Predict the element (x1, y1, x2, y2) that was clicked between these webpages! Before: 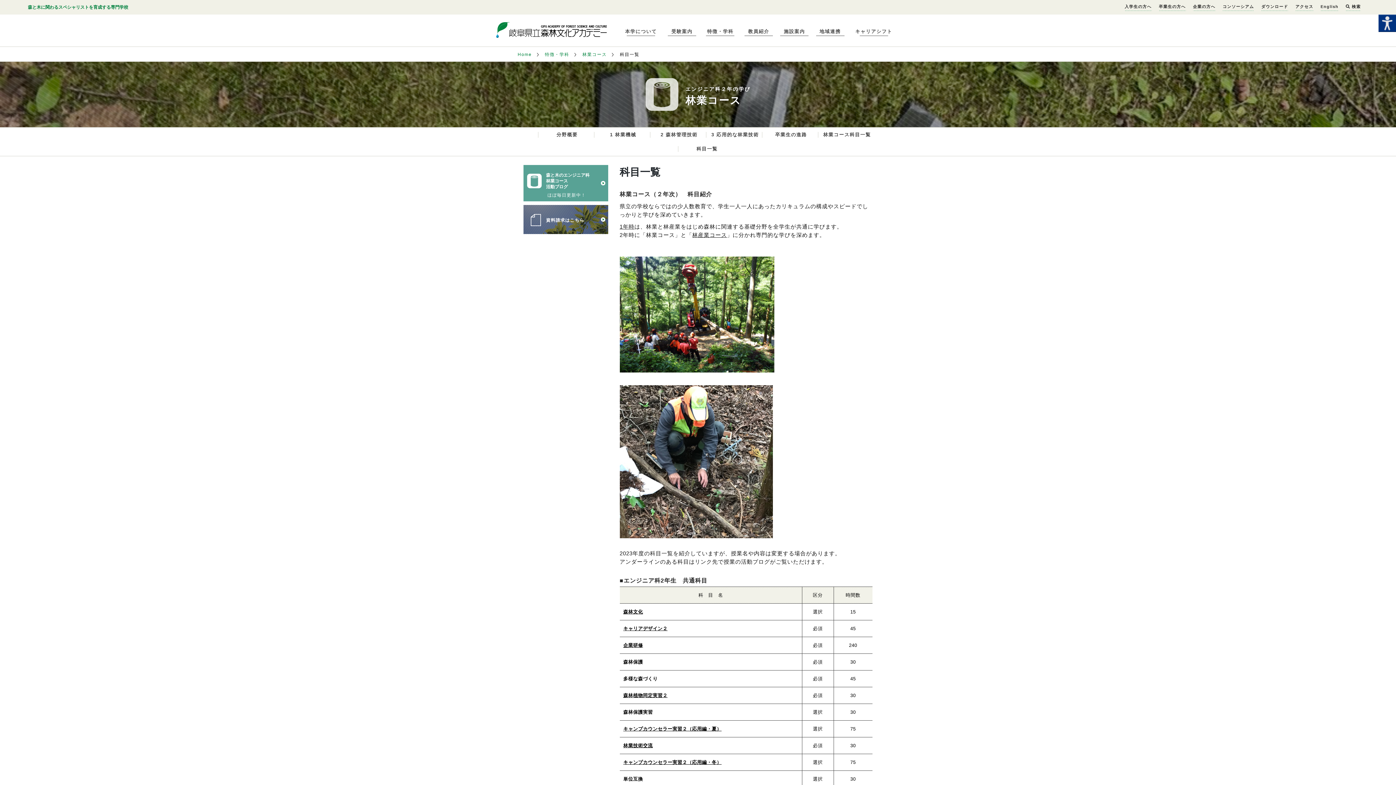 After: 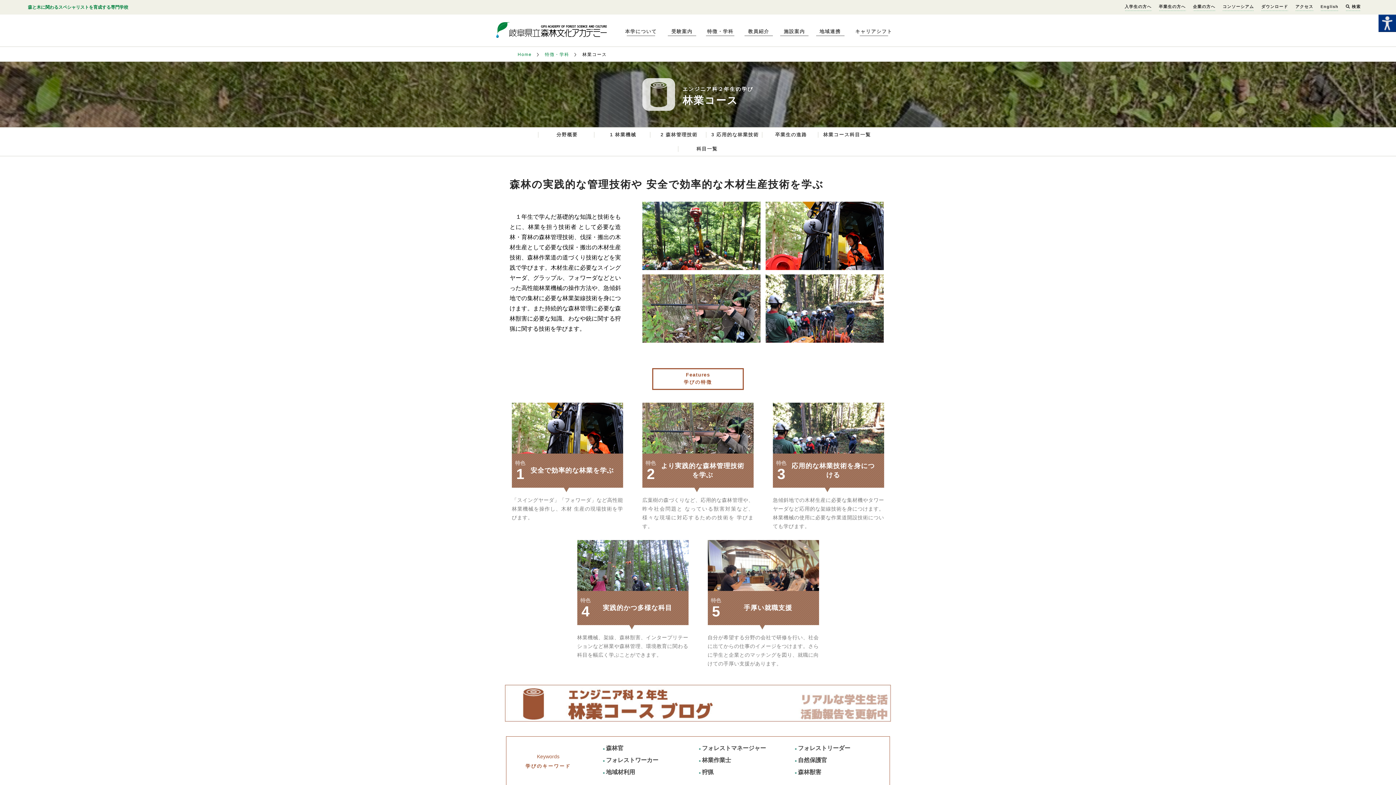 Action: bbox: (582, 50, 606, 58) label: 林業コース